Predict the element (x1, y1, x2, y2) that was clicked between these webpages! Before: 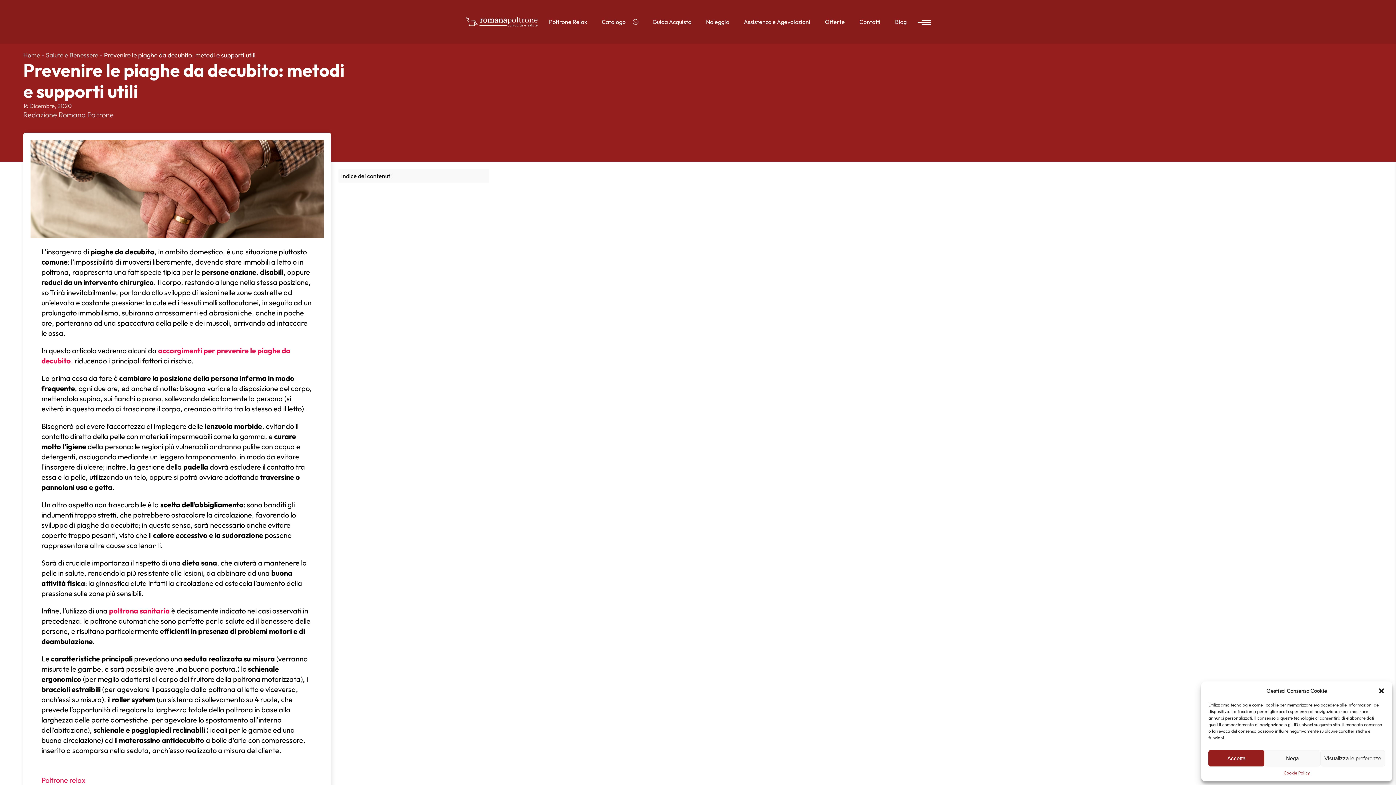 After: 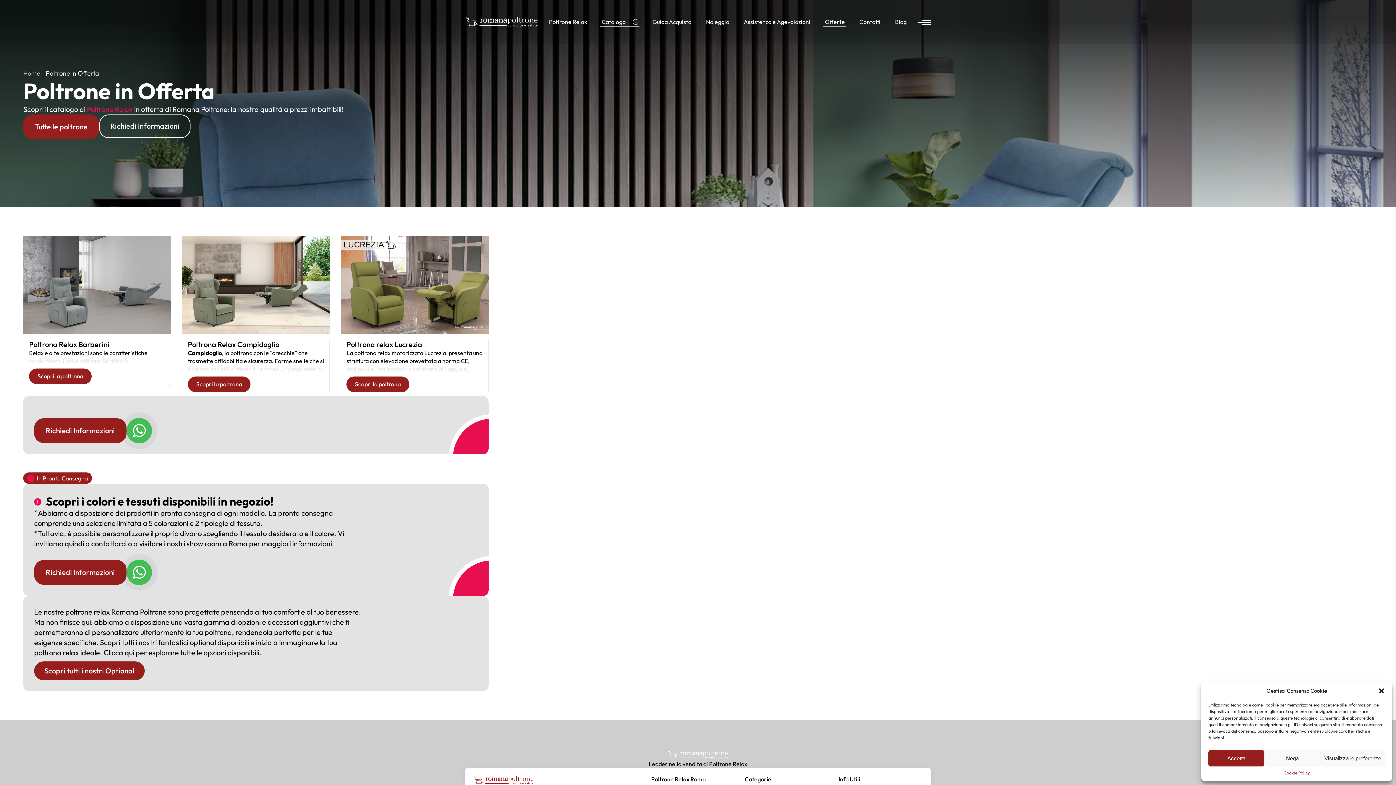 Action: label: Offerte bbox: (817, 14, 852, 29)